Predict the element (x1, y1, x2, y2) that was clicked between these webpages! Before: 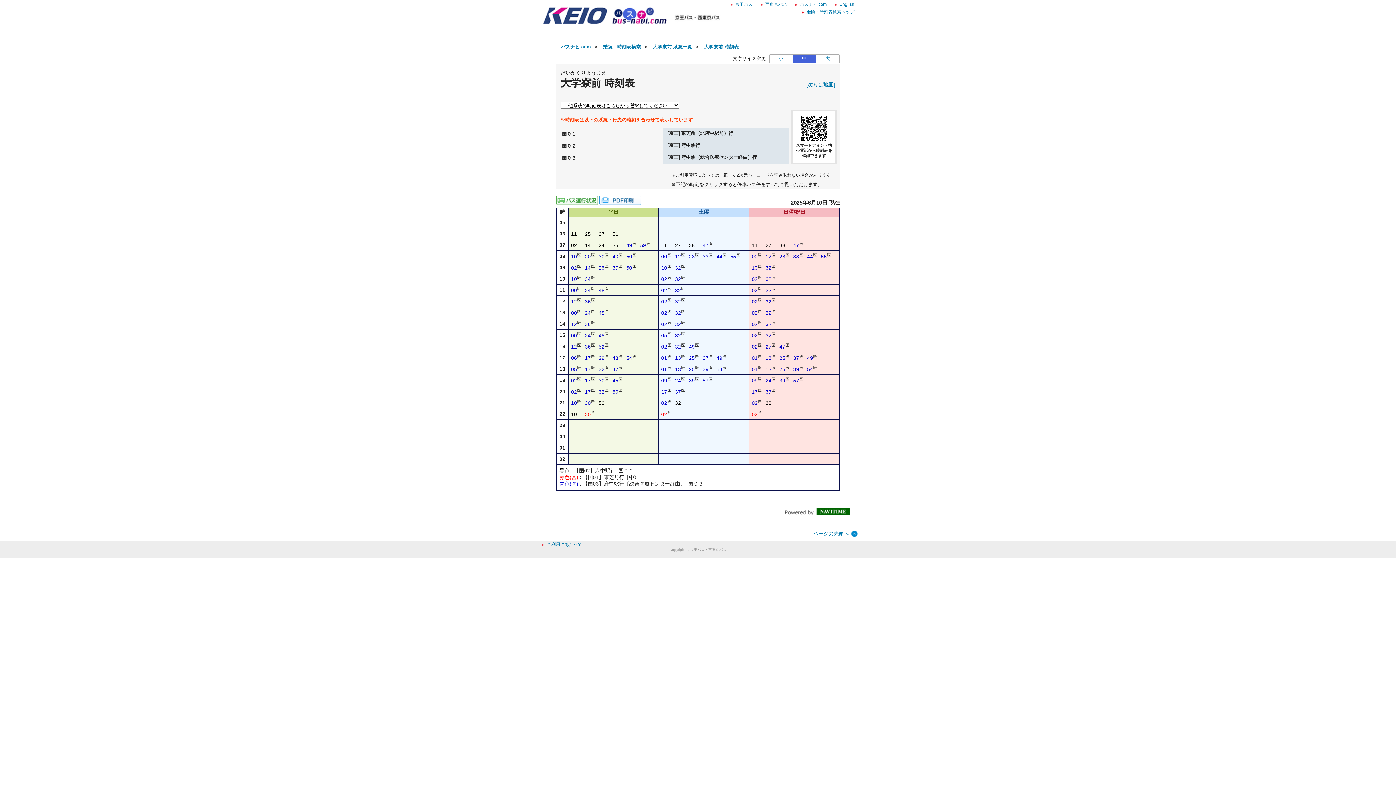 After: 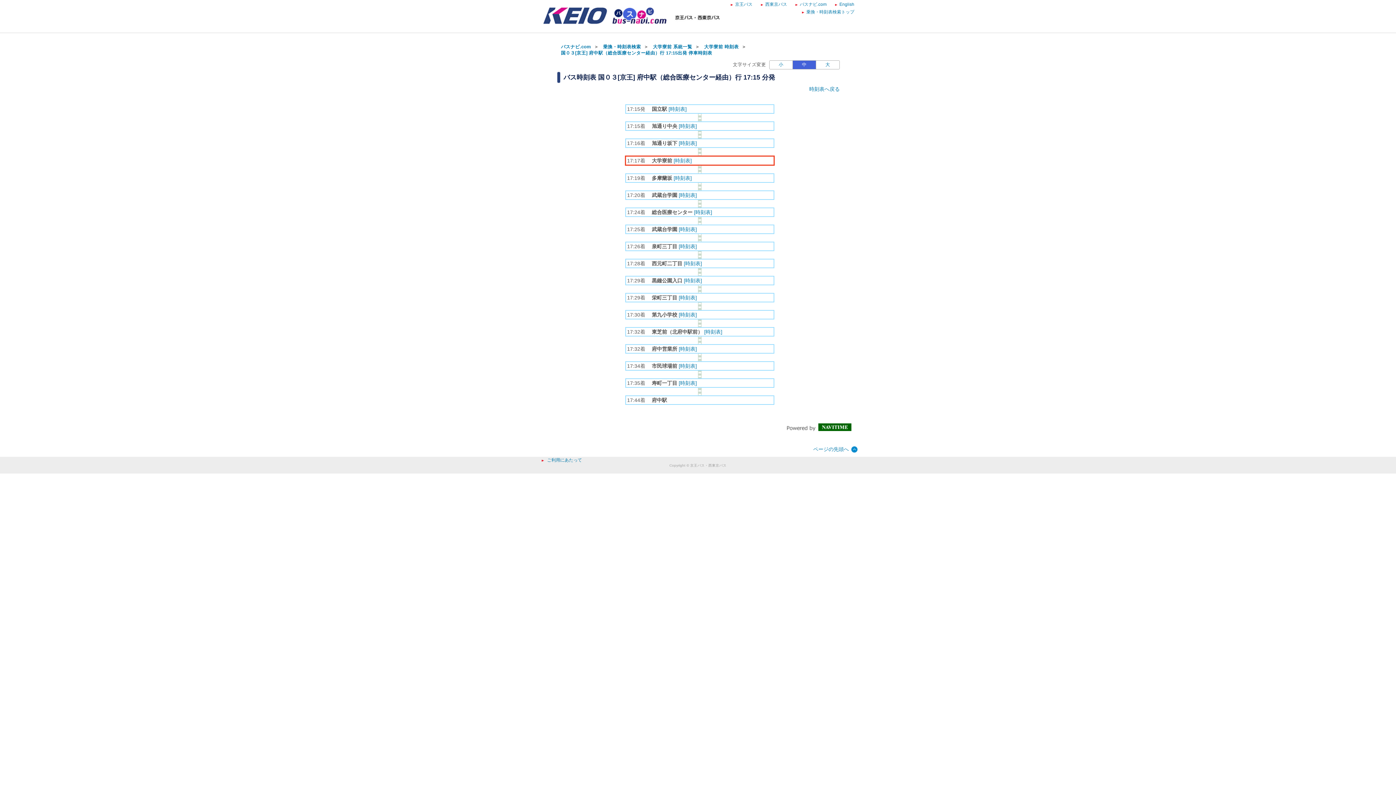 Action: bbox: (585, 355, 590, 361) label: 1717分はつ 国０３府中駅（総合医療センター経由）行き